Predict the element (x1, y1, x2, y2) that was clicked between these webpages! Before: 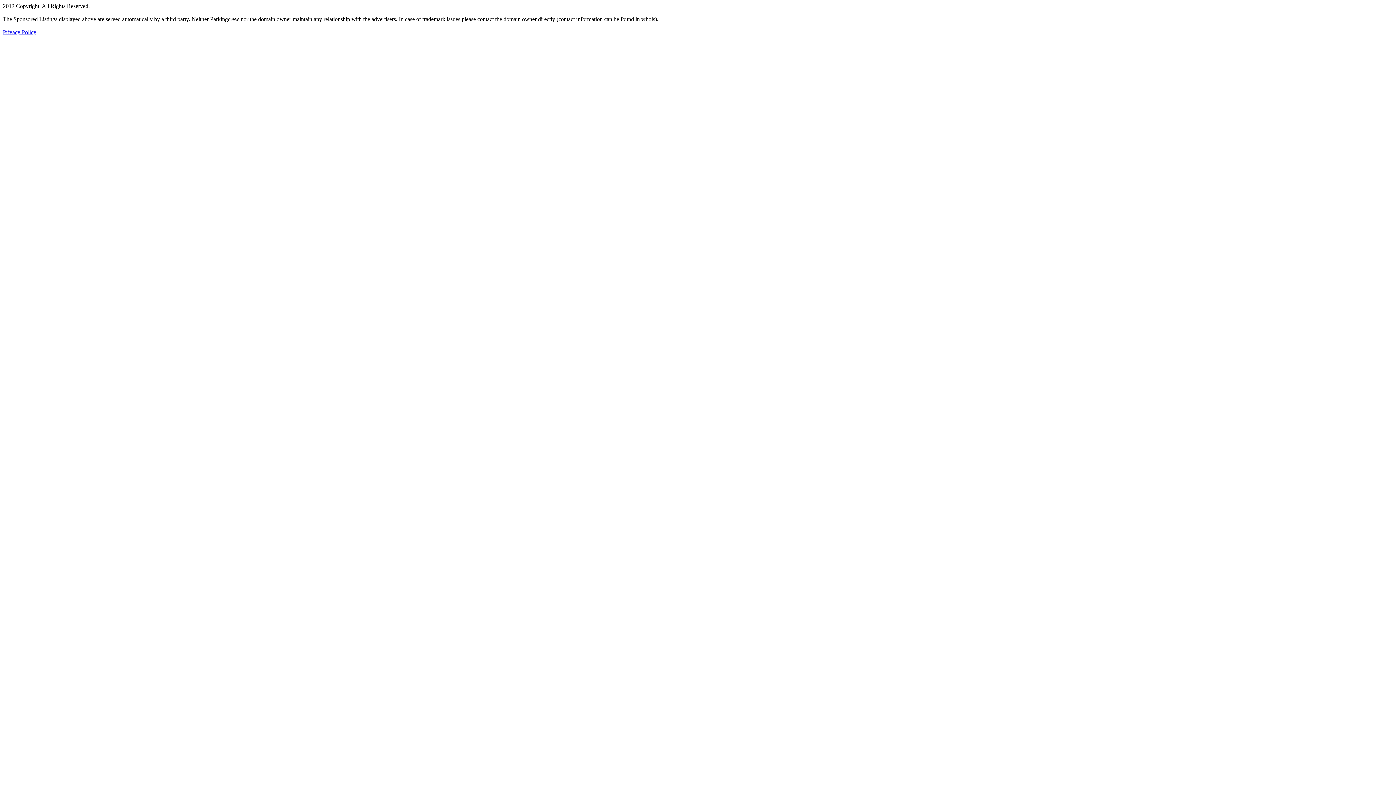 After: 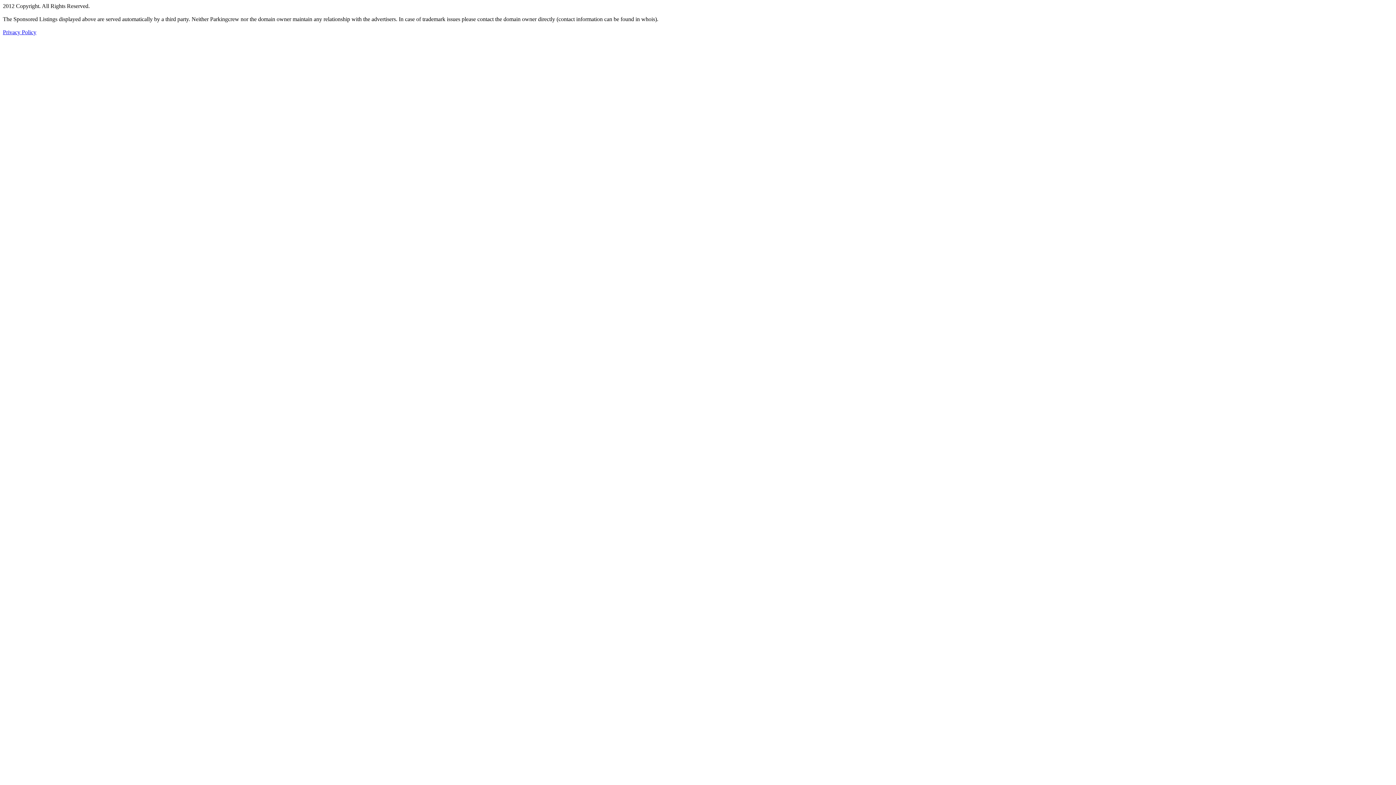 Action: label: Privacy Policy bbox: (2, 29, 36, 35)